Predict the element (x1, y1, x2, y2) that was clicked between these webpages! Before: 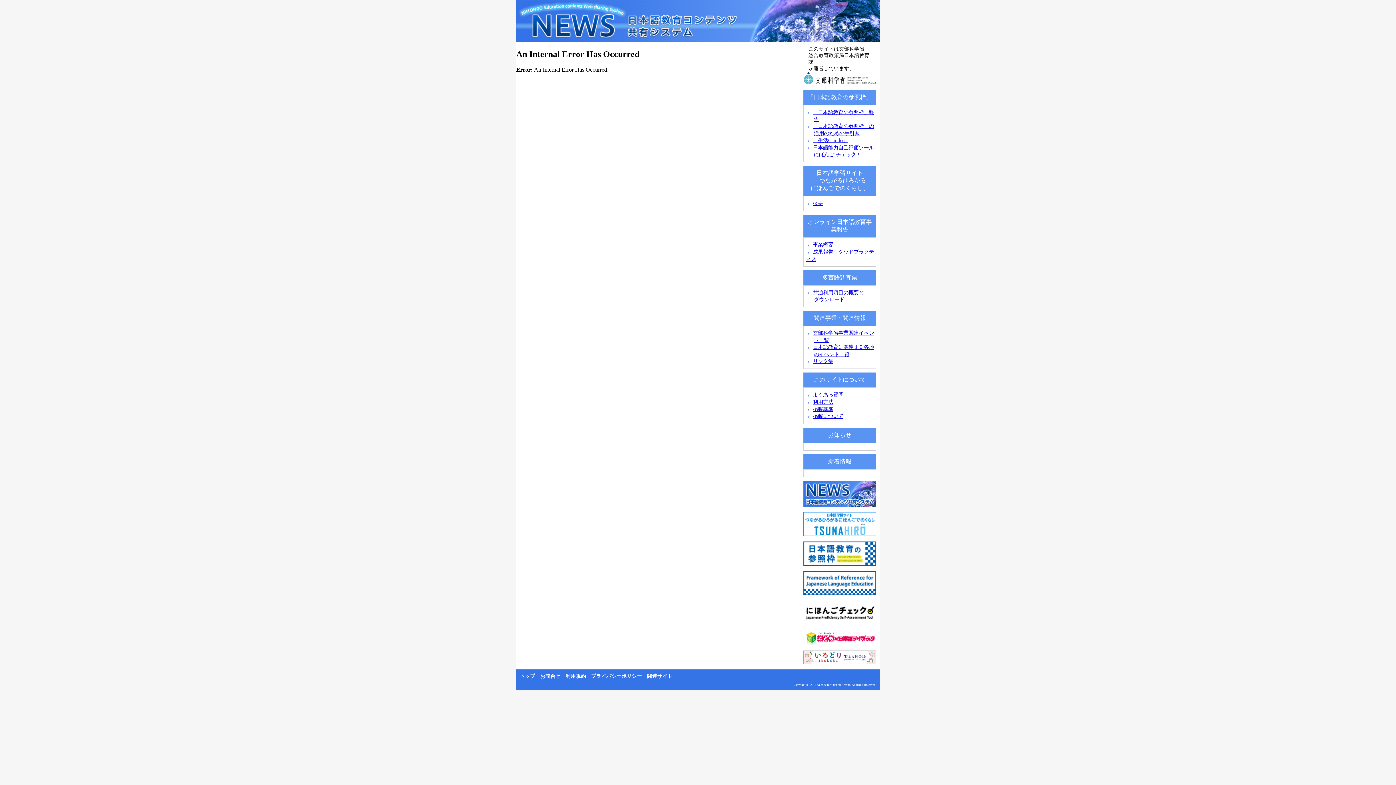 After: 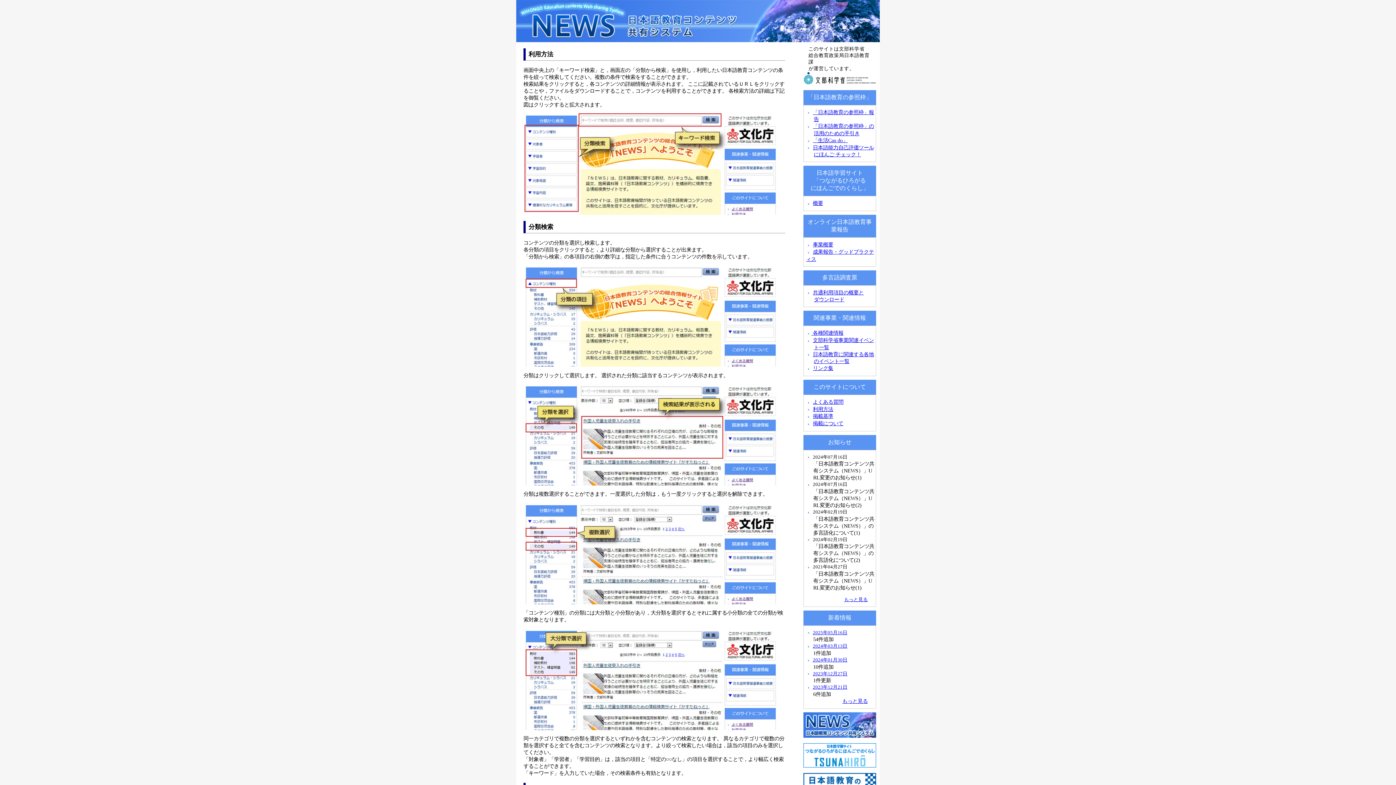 Action: bbox: (813, 399, 833, 405) label: 利用方法